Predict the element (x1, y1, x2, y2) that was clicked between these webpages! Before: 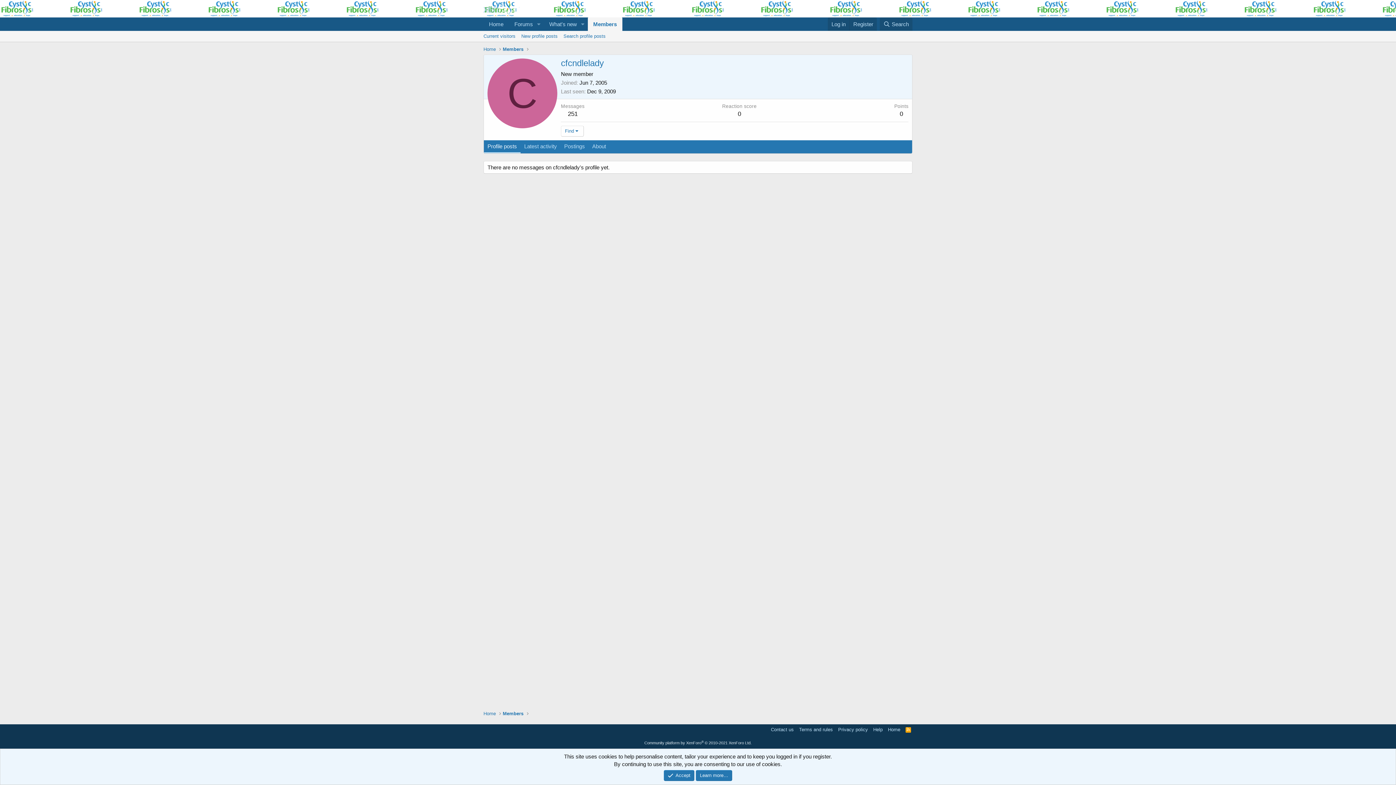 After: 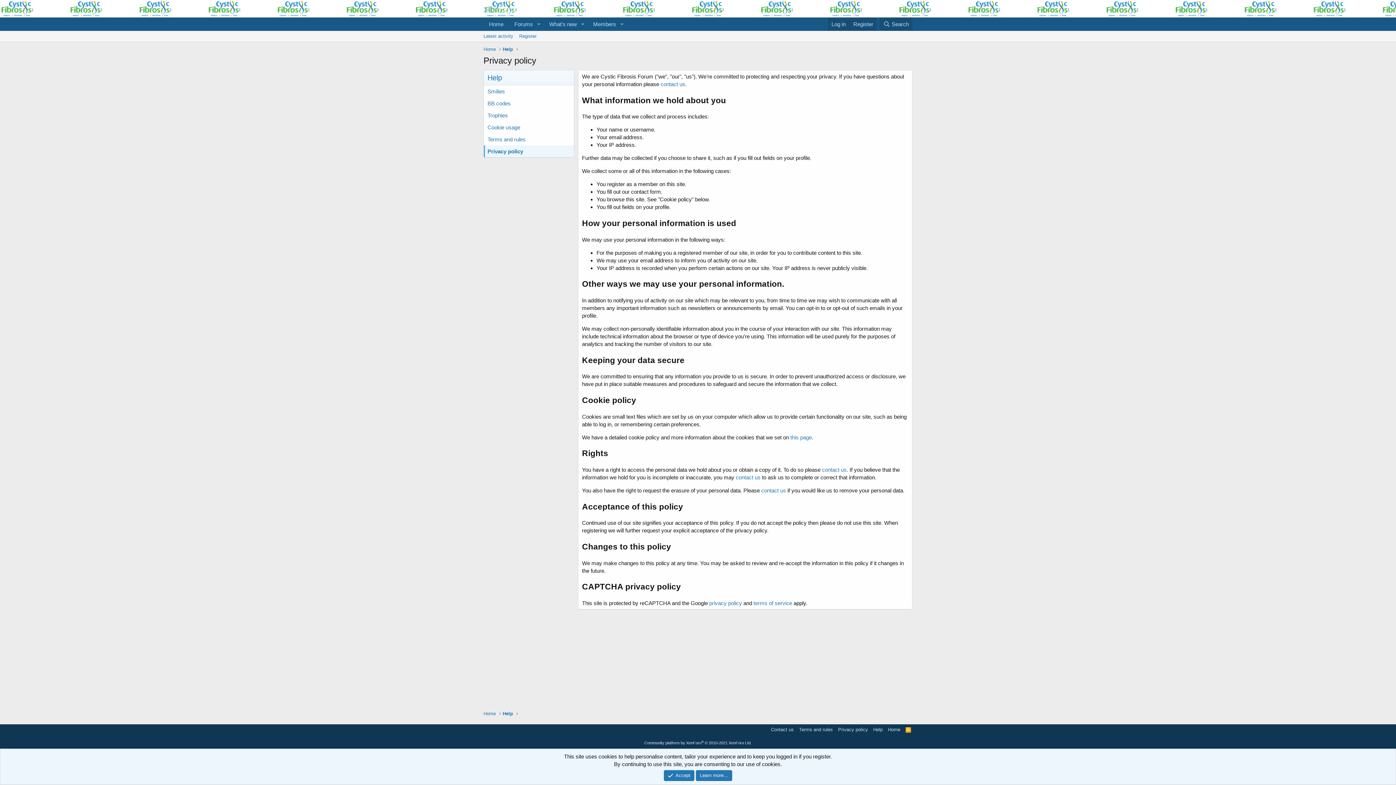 Action: bbox: (836, 726, 869, 733) label: Privacy policy